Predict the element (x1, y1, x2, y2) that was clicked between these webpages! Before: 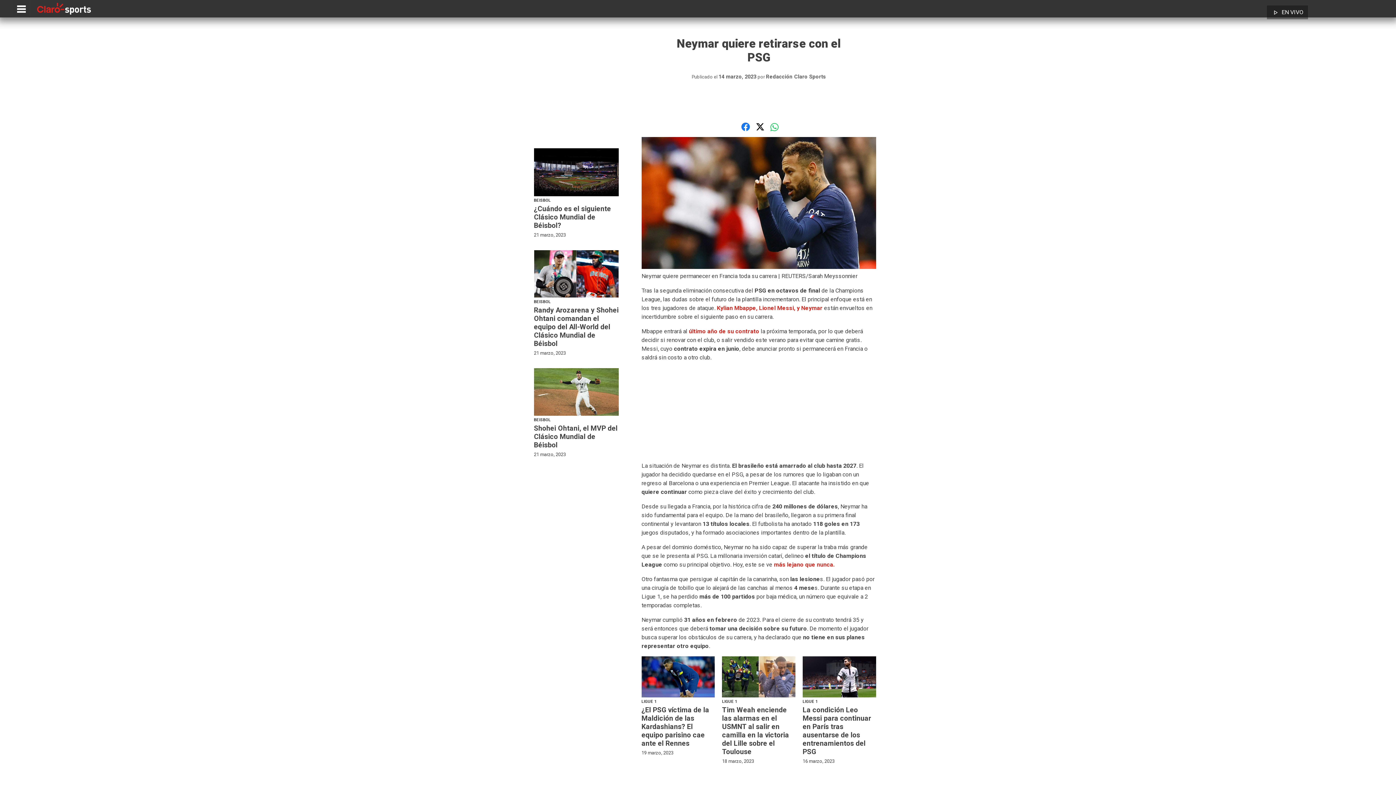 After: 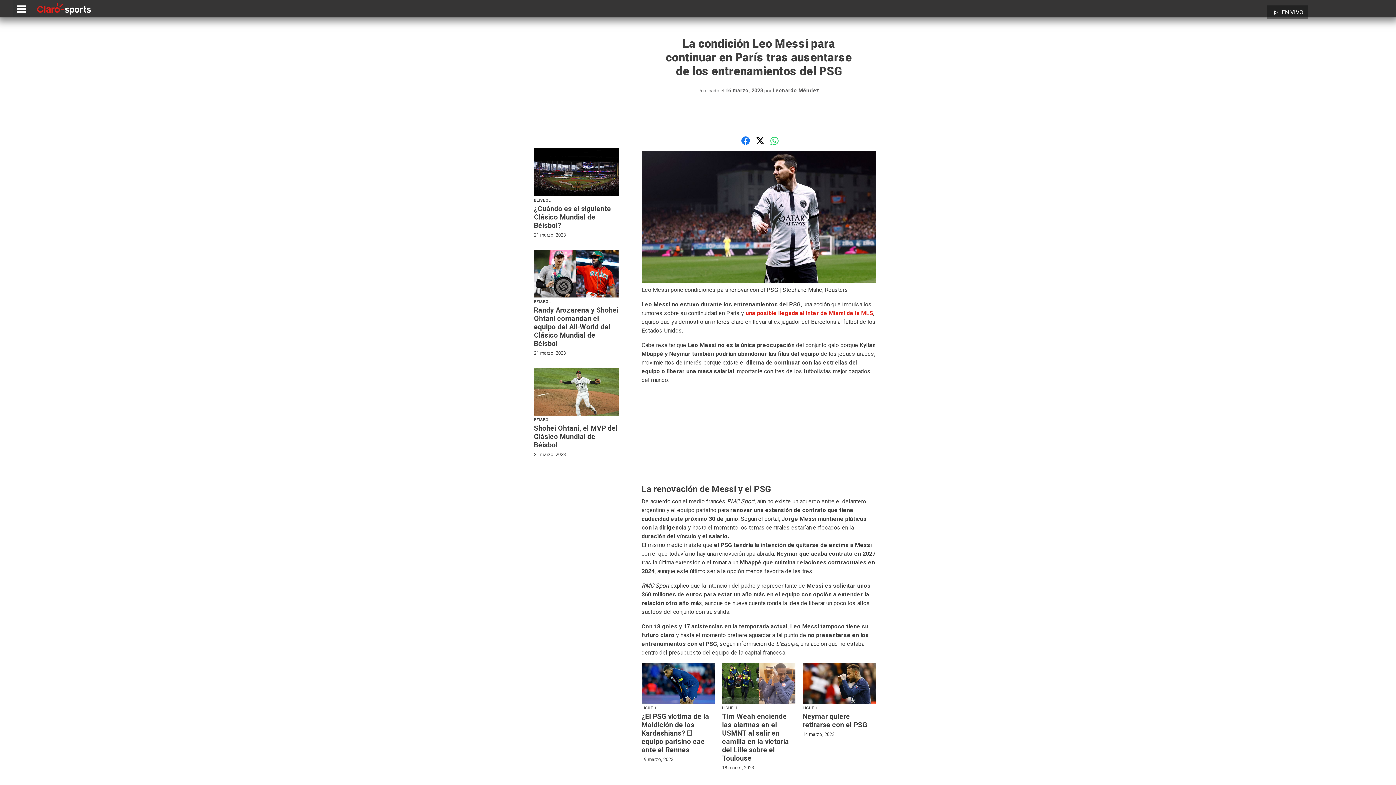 Action: label: LIGUE 1
La condición Leo Messi para continuar en París tras ausentarse de los entrenamientos del PSG
16 marzo, 2023 bbox: (802, 656, 876, 765)